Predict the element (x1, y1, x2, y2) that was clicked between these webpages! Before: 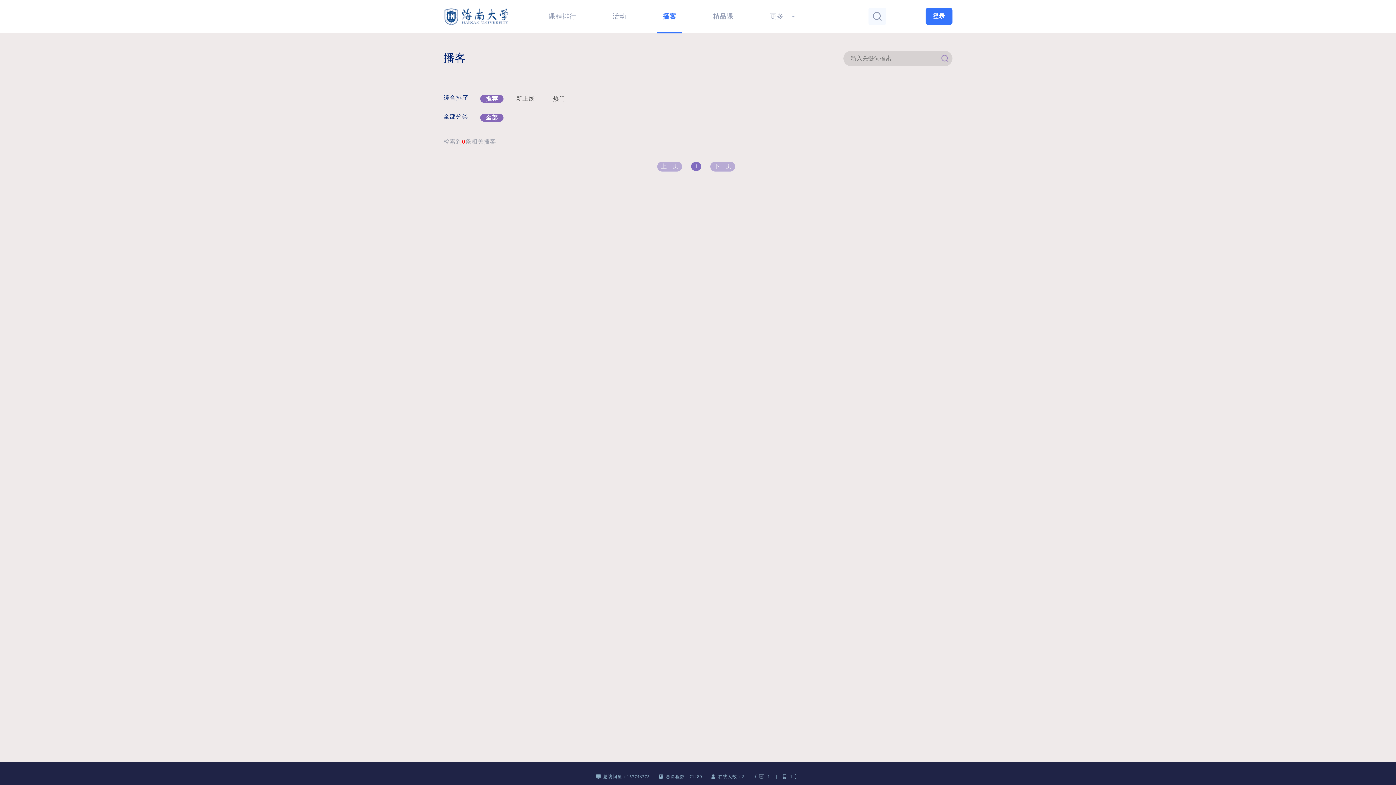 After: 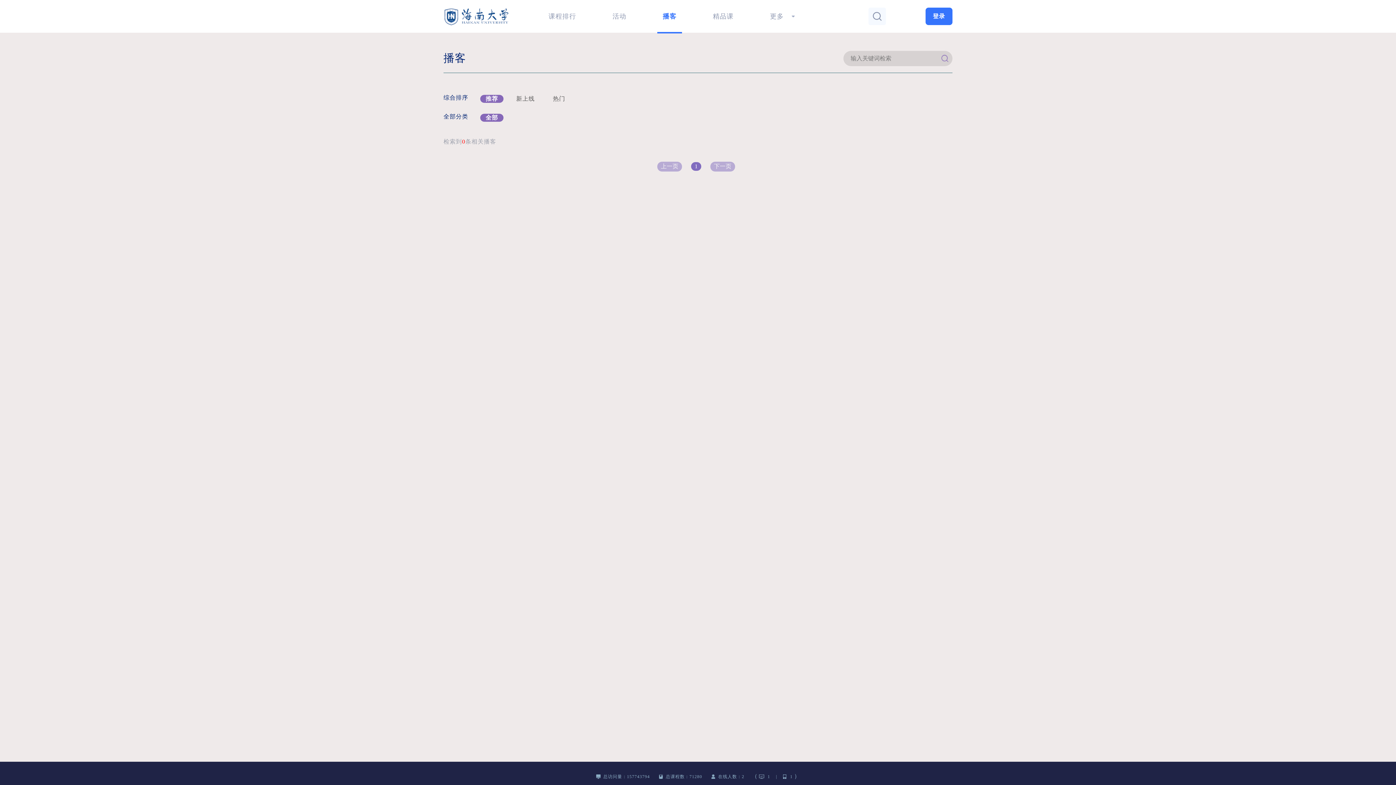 Action: label: 1 bbox: (691, 162, 701, 170)